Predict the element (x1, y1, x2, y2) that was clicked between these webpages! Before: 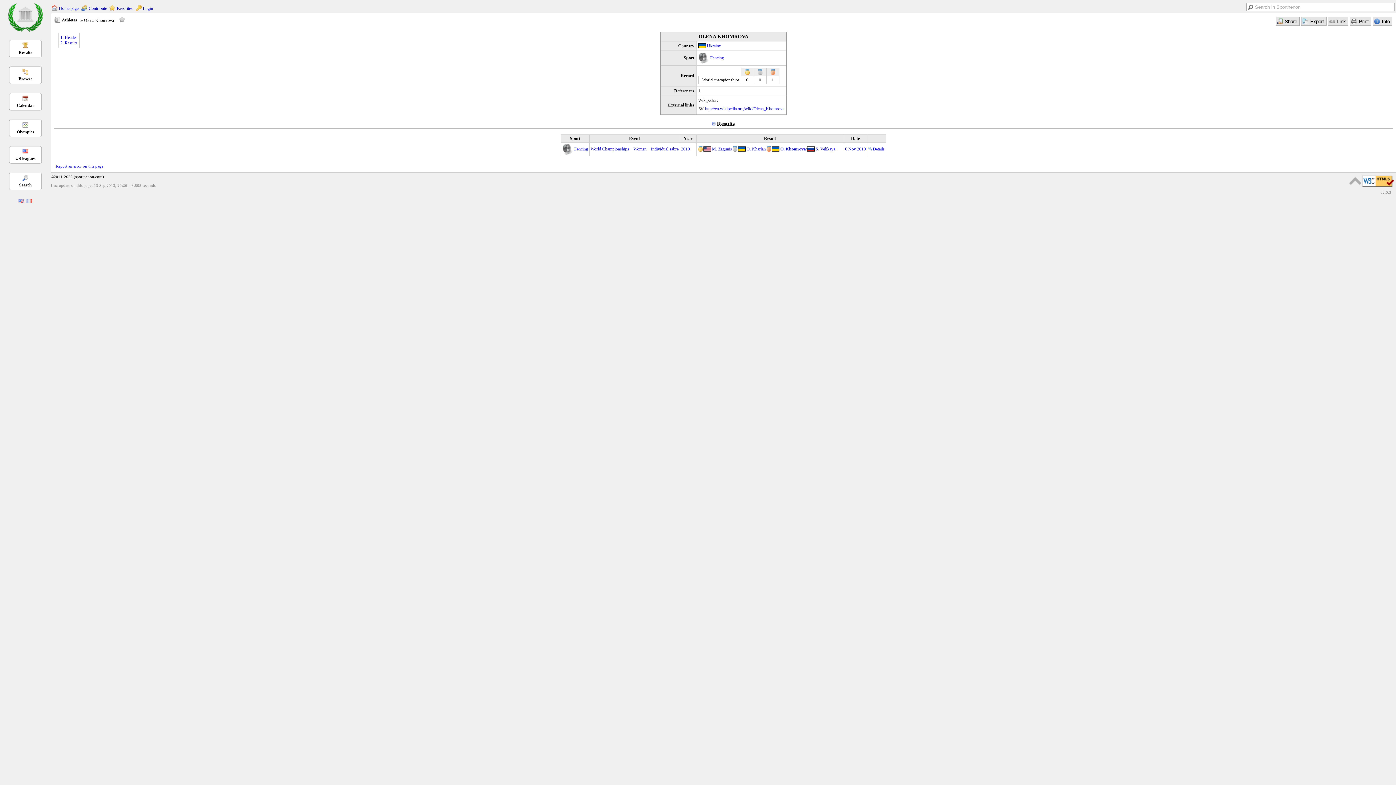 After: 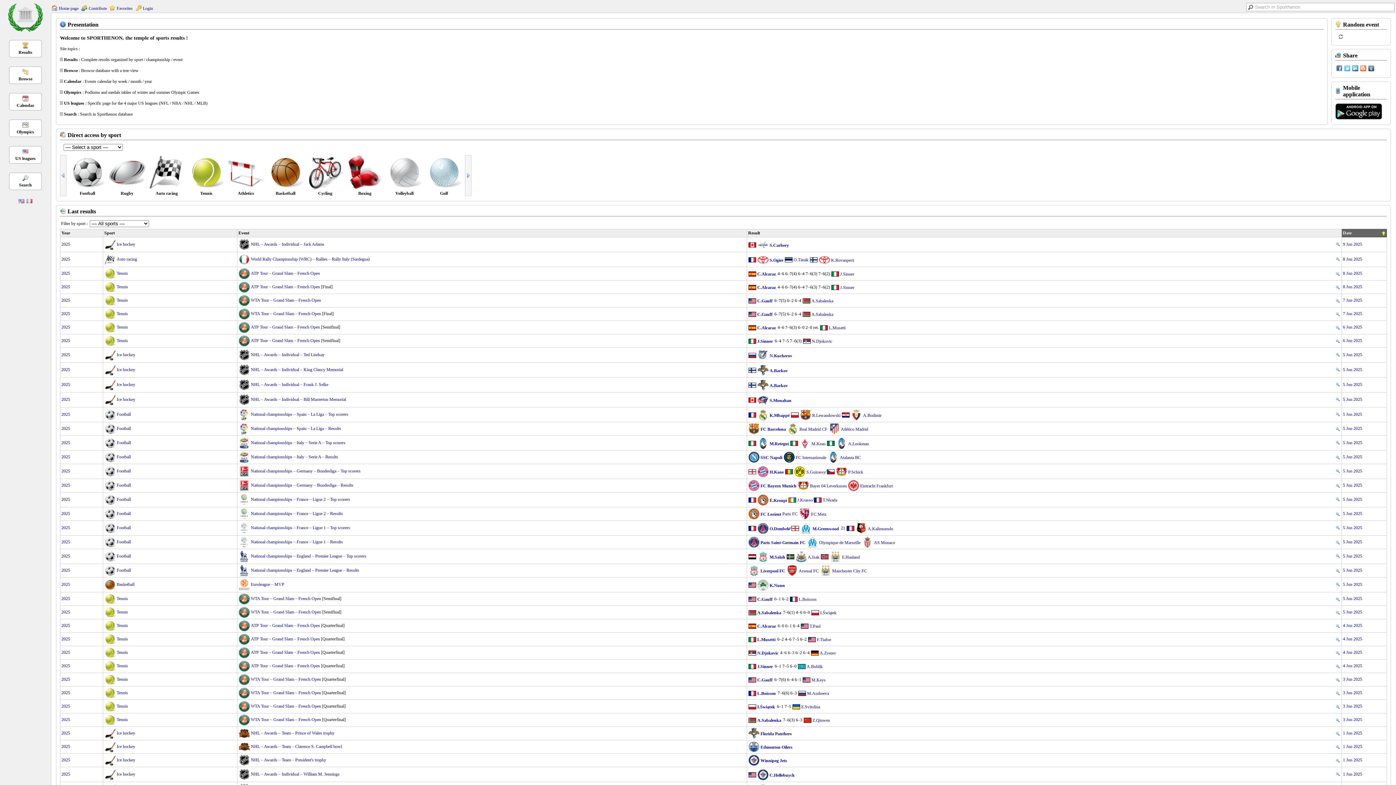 Action: label: Home page bbox: (58, 5, 78, 10)